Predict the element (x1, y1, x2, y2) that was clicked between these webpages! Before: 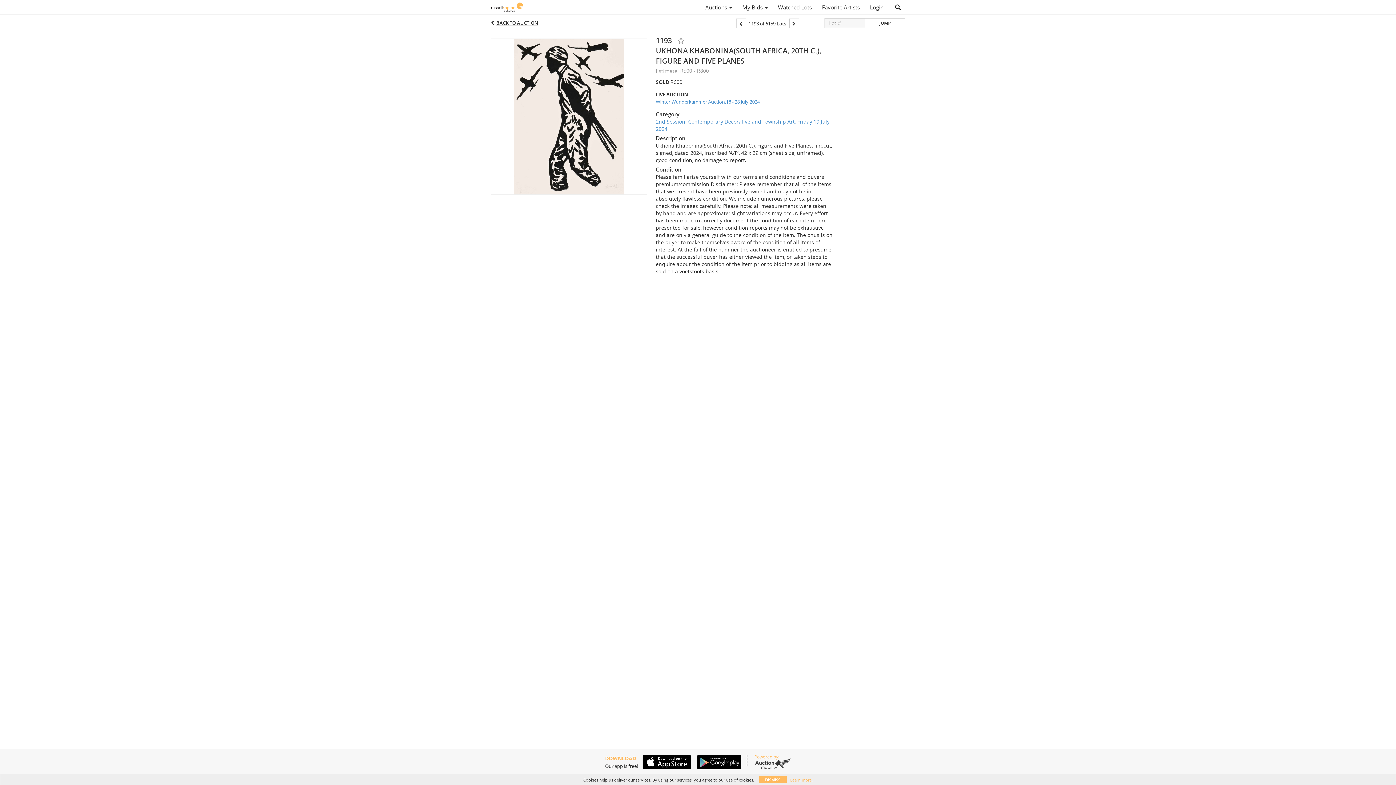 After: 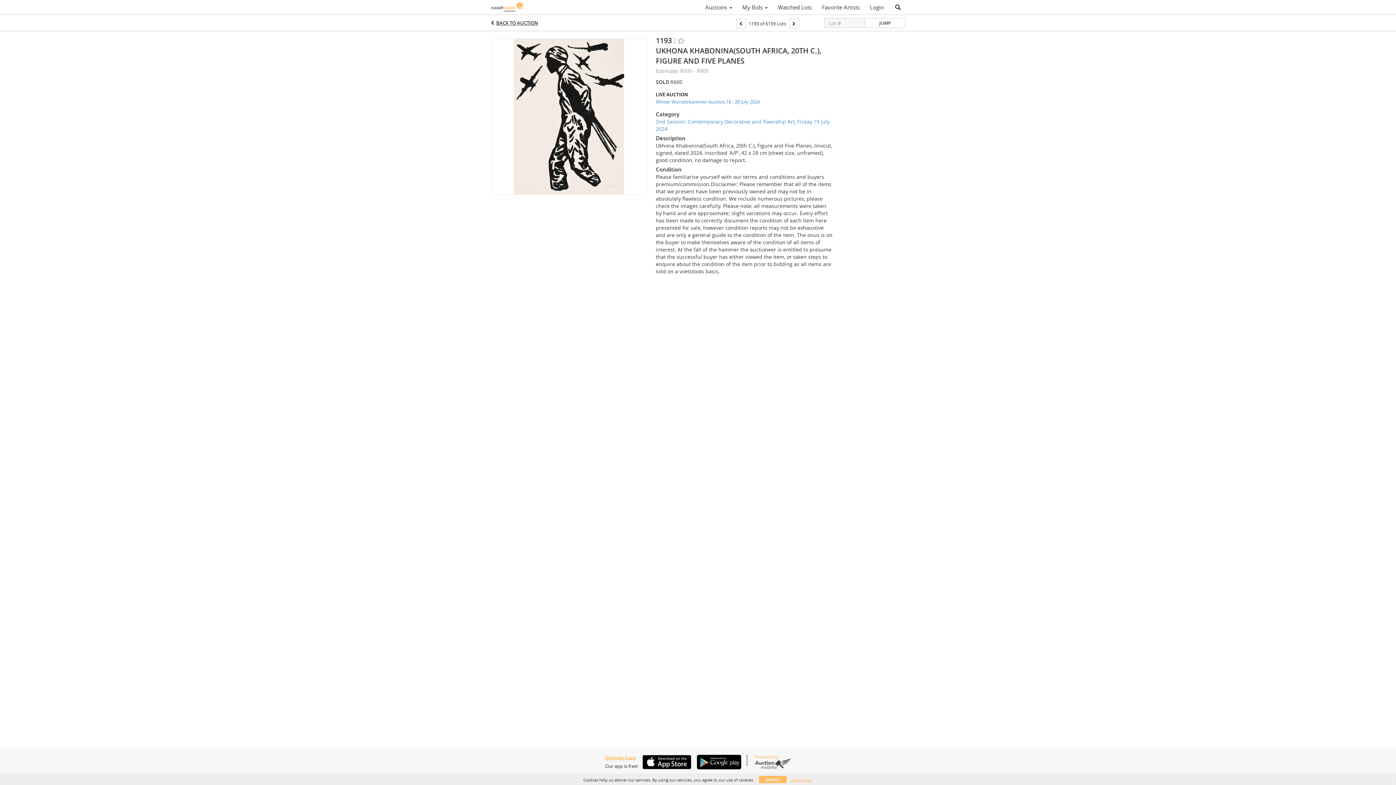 Action: bbox: (754, 758, 791, 769)